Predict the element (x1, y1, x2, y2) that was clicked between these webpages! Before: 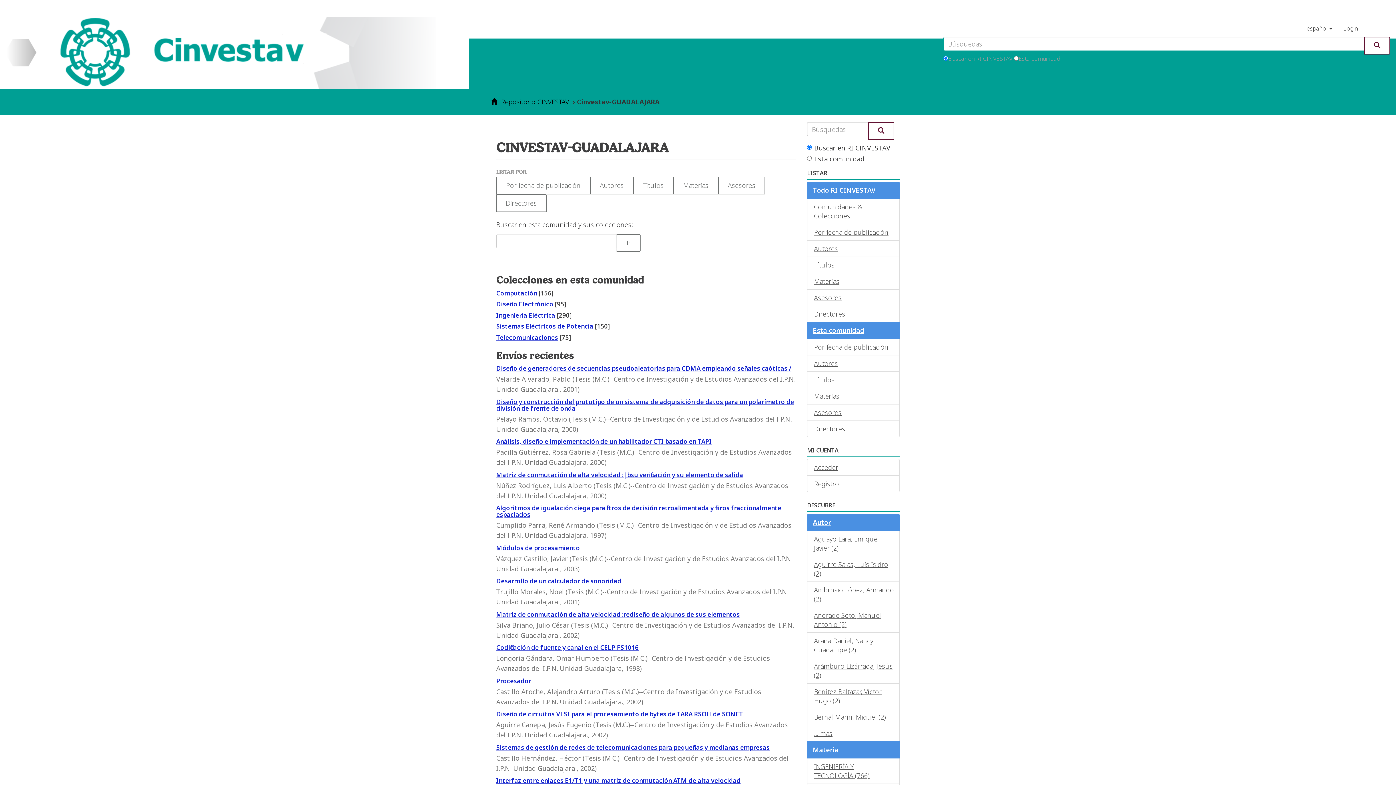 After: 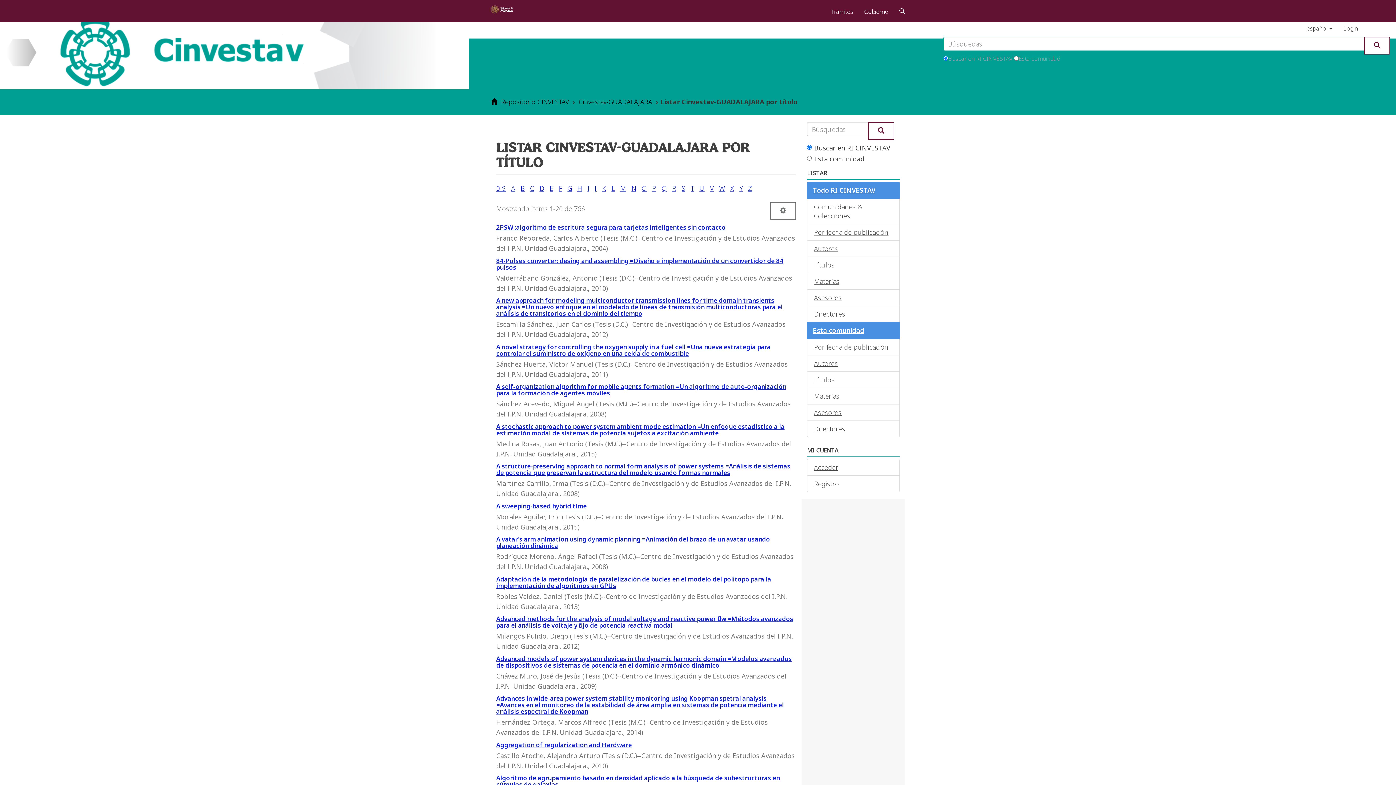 Action: bbox: (807, 371, 900, 388) label: Títulos